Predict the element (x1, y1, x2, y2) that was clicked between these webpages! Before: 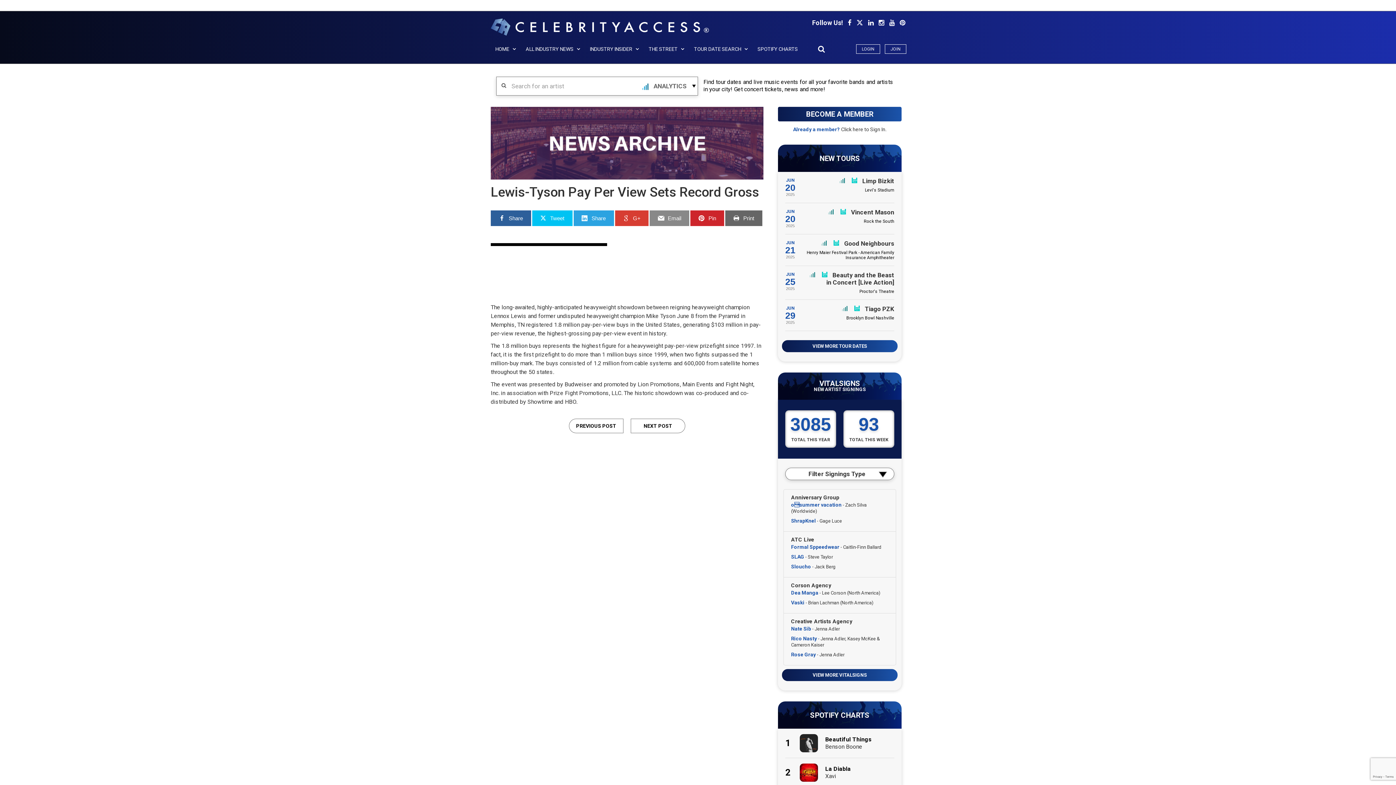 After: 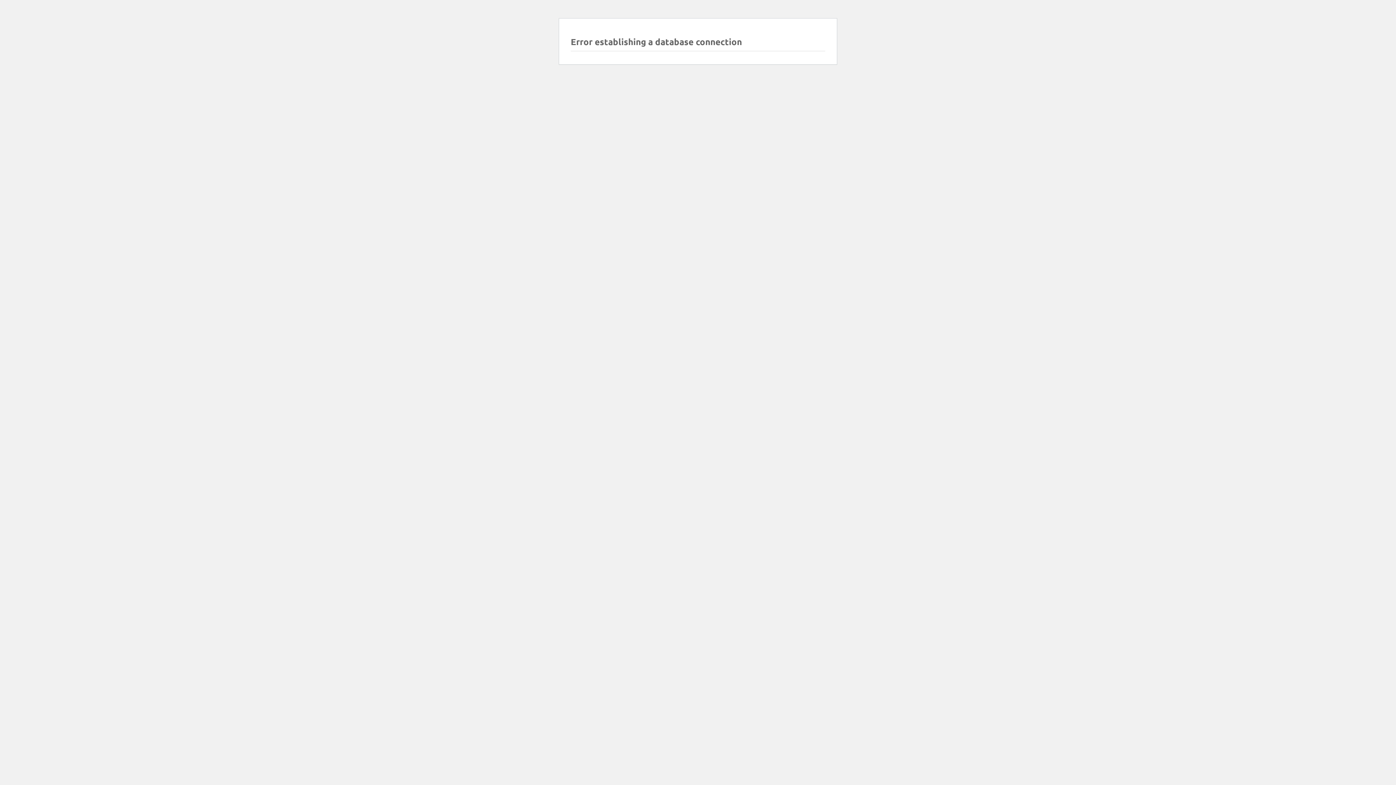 Action: bbox: (840, 303, 849, 312)